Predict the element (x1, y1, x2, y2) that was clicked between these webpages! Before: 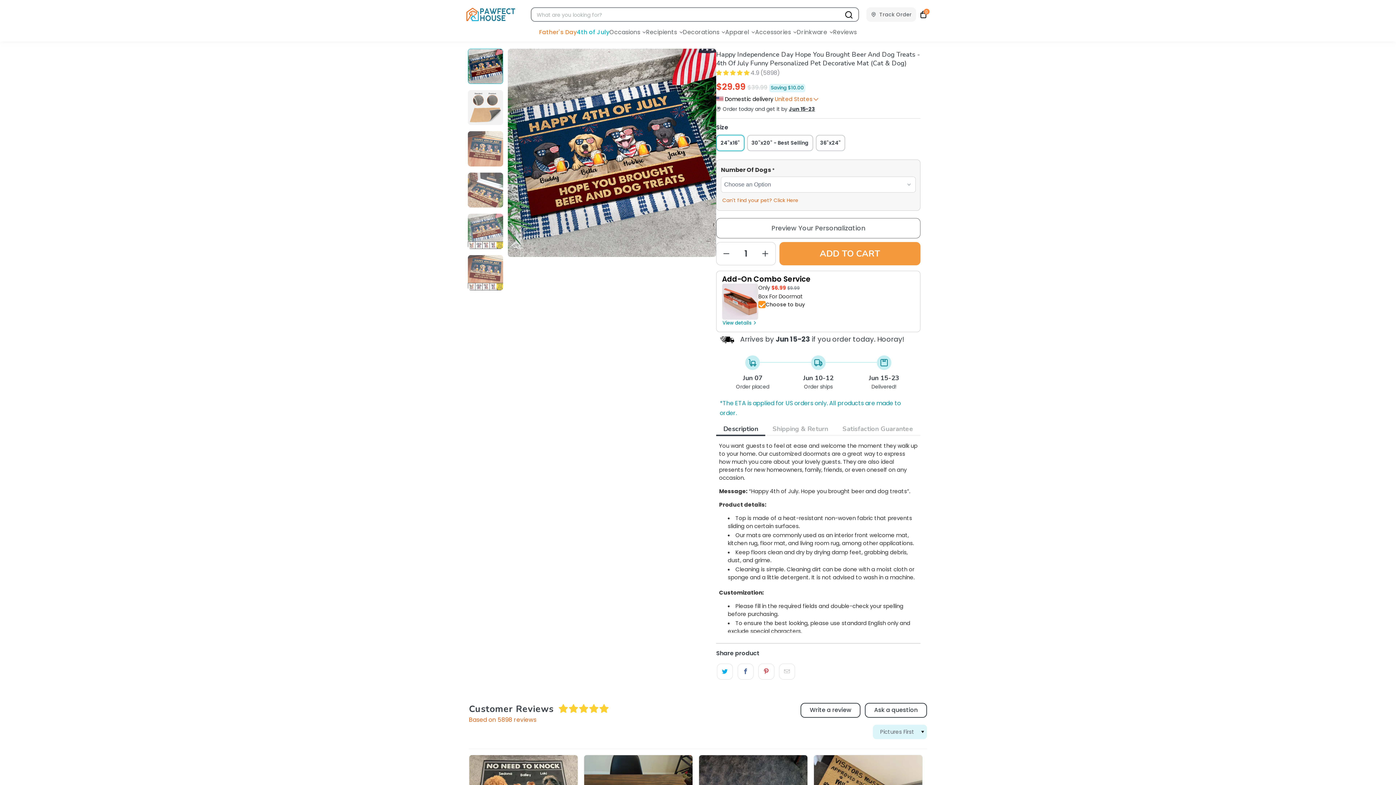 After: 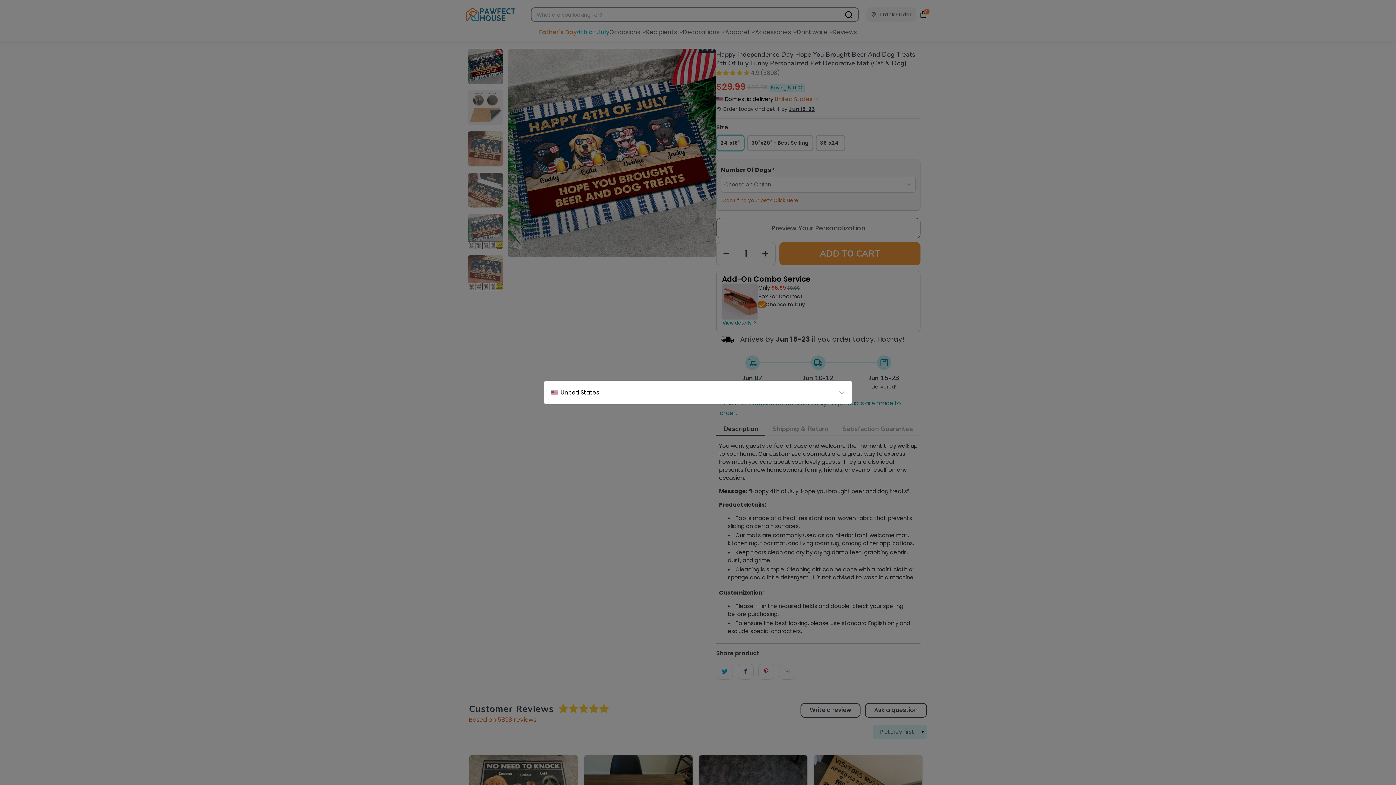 Action: label: United States bbox: (774, 95, 818, 102)